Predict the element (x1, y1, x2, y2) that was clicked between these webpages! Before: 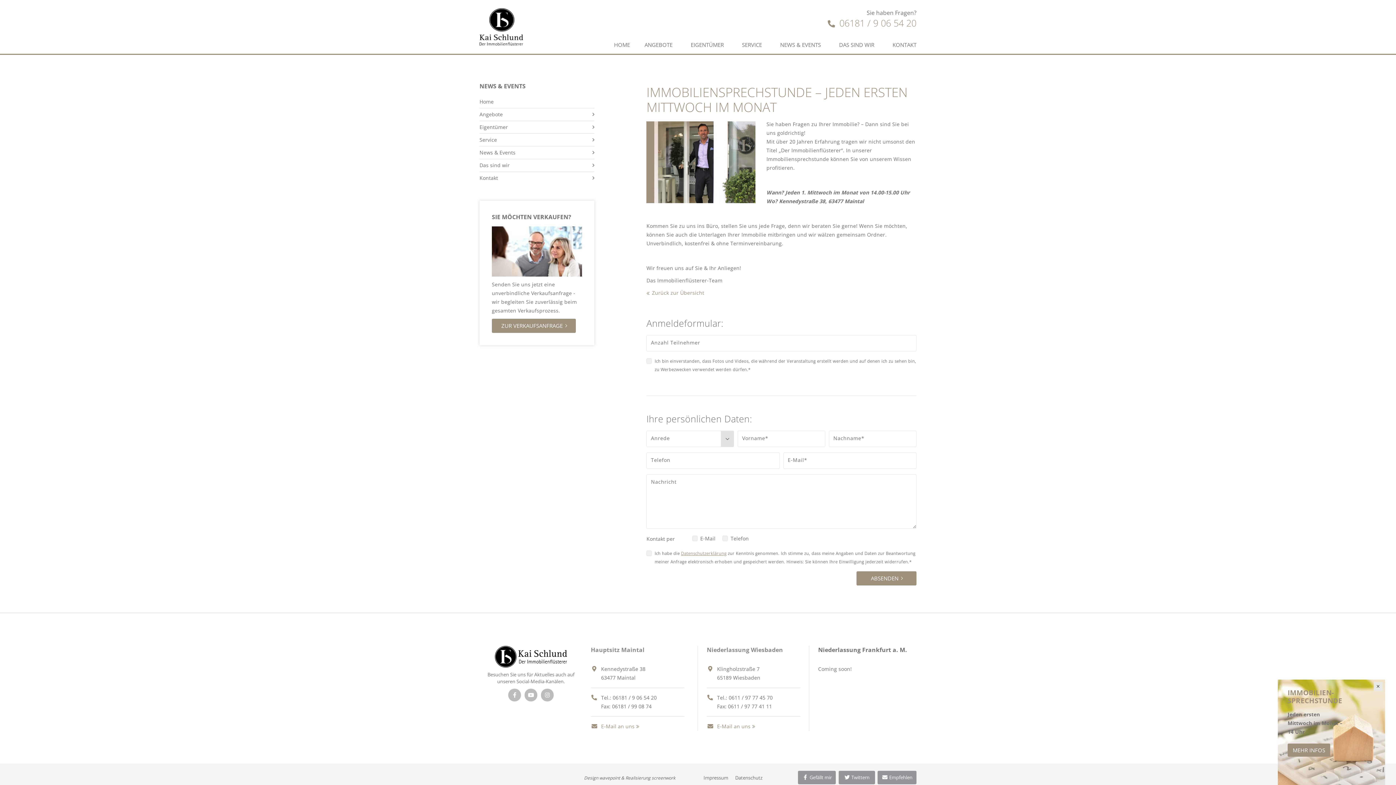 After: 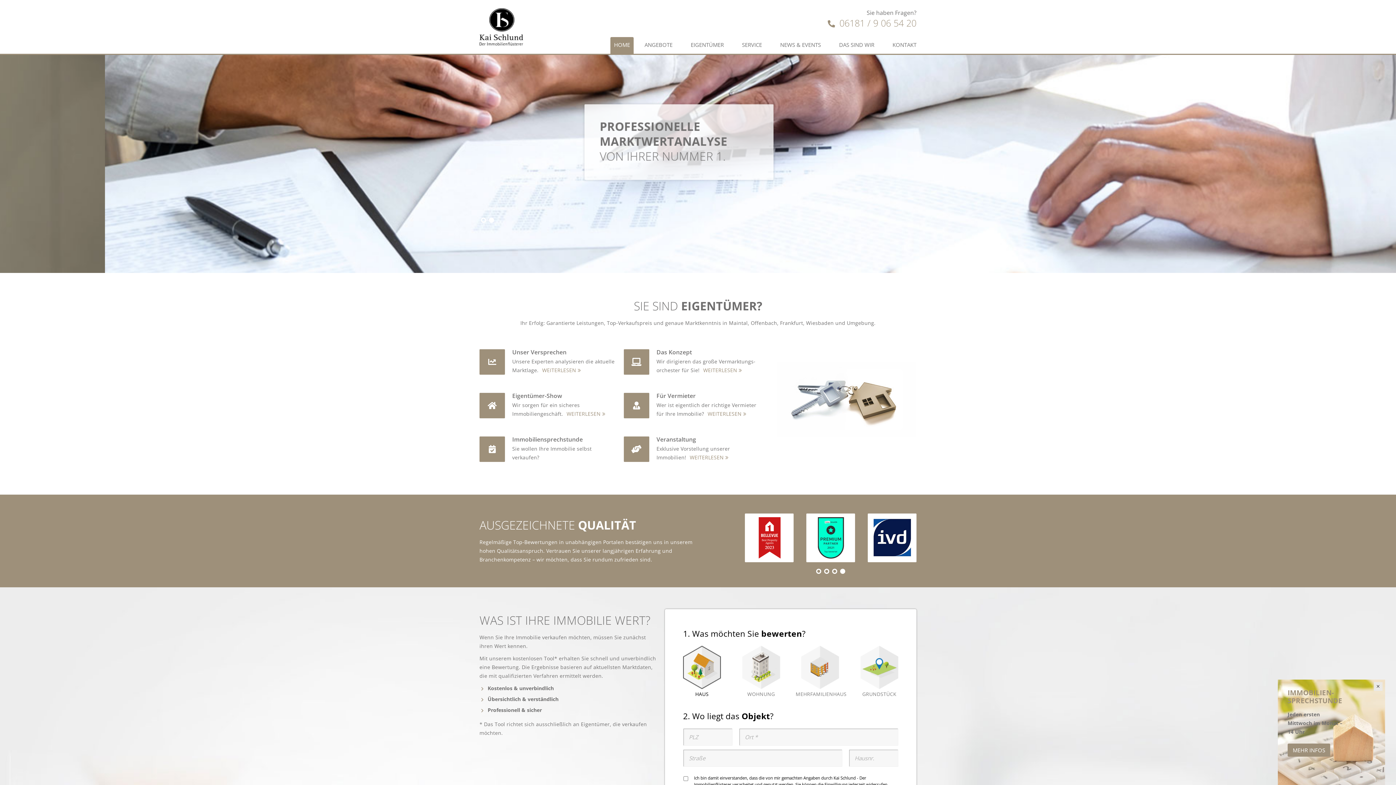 Action: label: HOME bbox: (610, 36, 633, 53)